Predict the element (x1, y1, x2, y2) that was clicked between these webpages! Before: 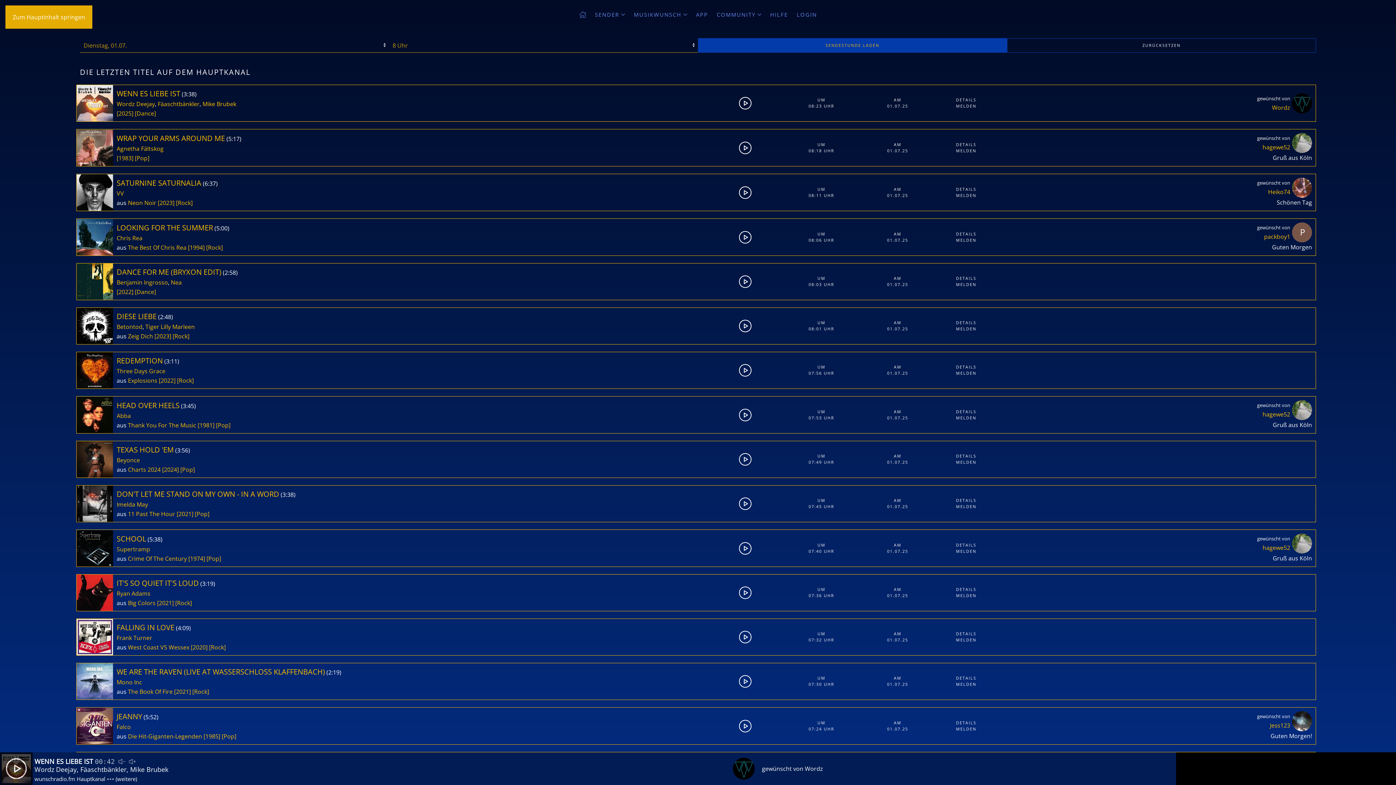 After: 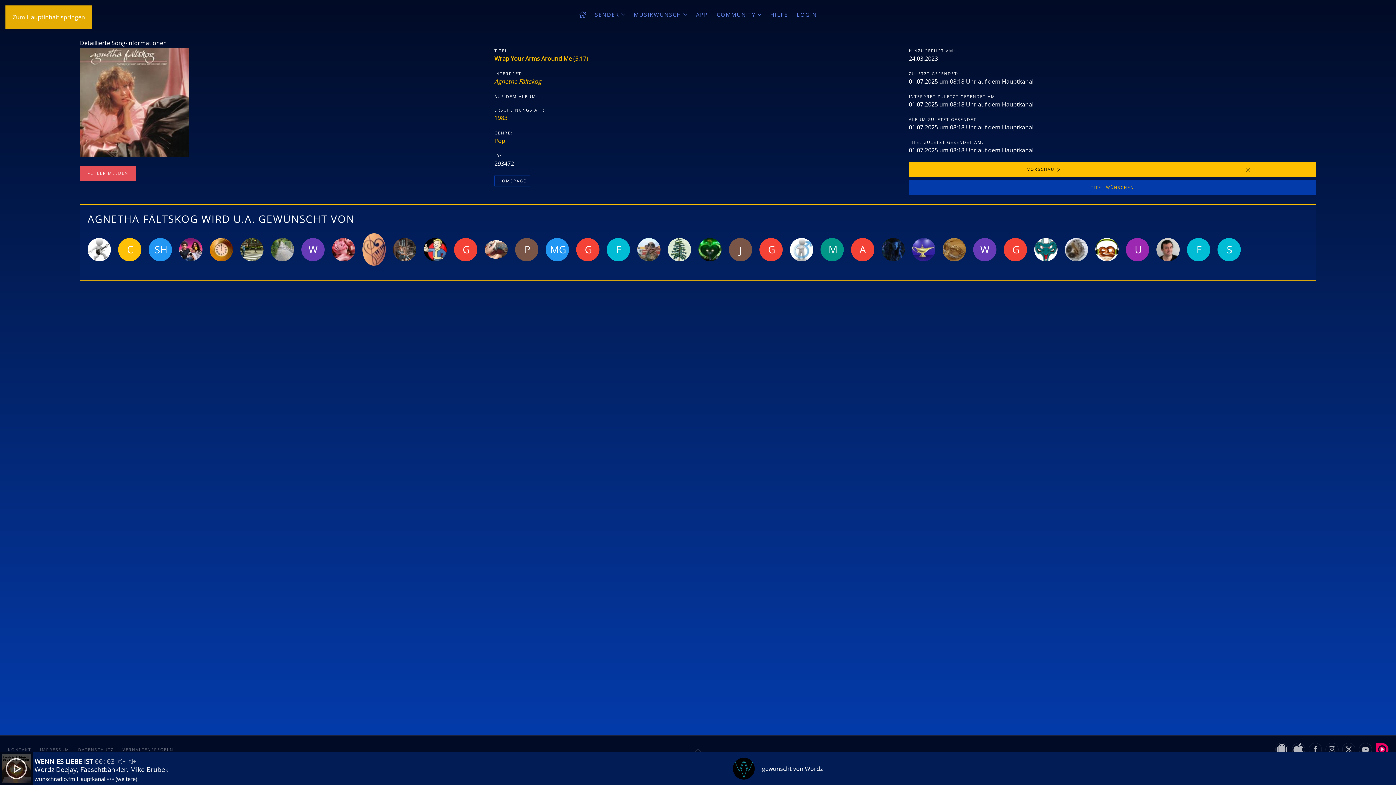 Action: label: DETAILS bbox: (935, 141, 997, 147)